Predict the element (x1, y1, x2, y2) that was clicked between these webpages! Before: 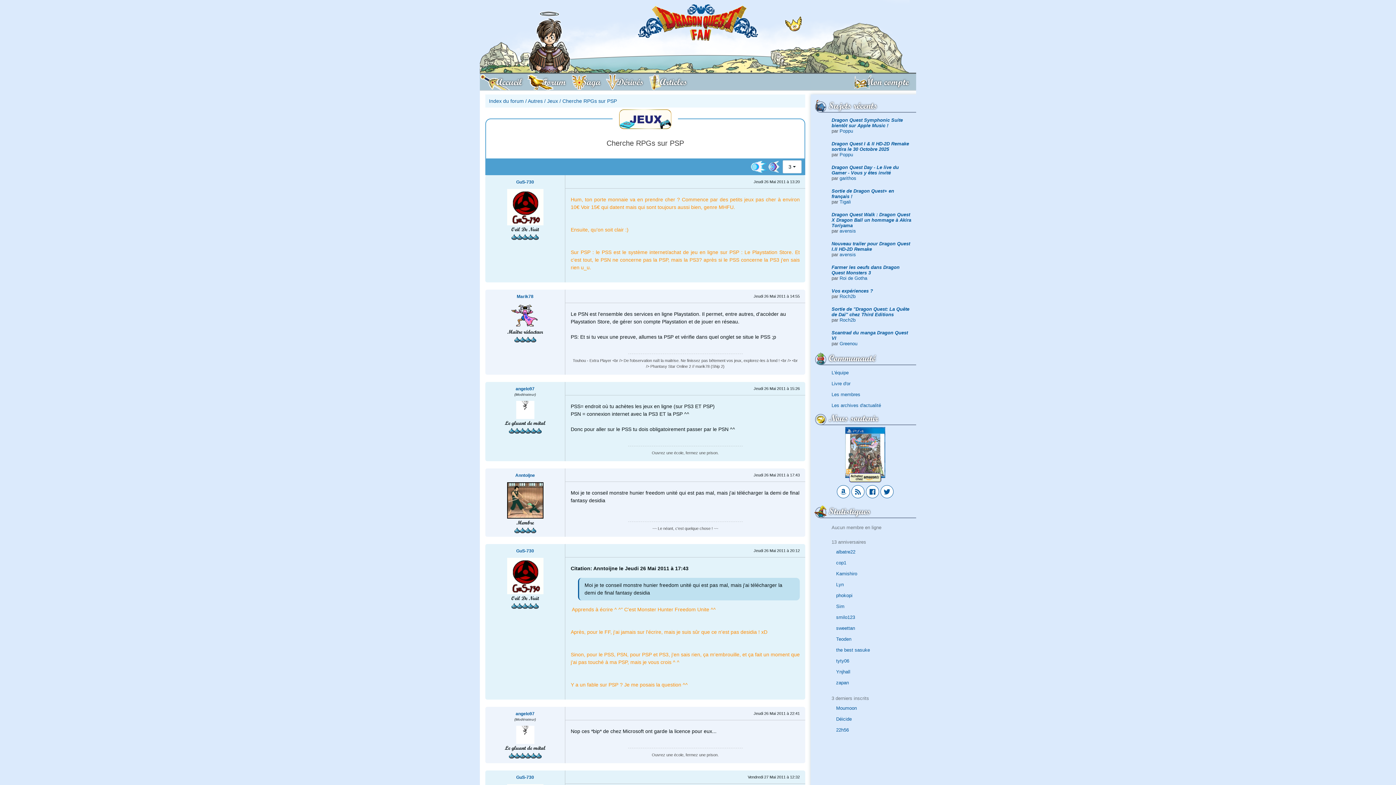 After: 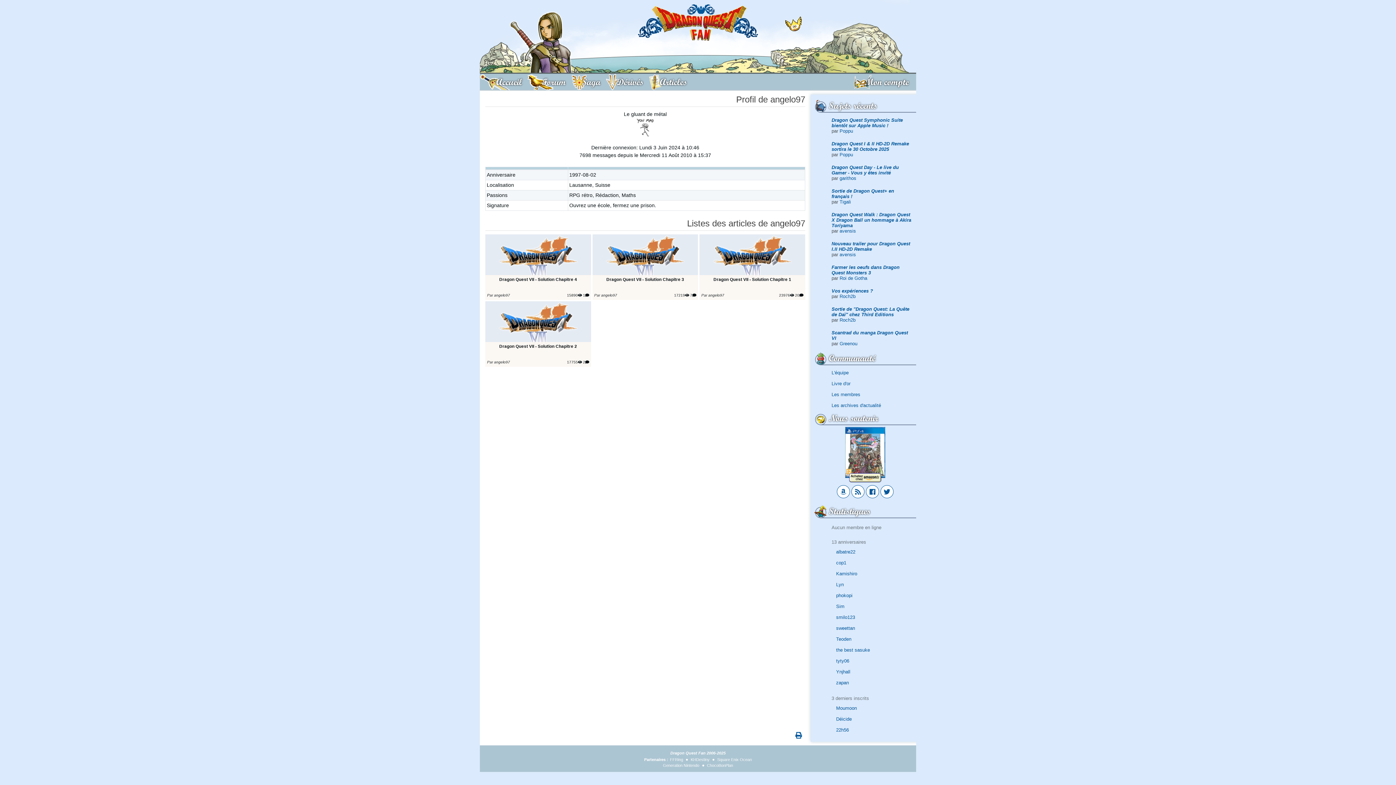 Action: bbox: (515, 711, 534, 716) label: angelo97